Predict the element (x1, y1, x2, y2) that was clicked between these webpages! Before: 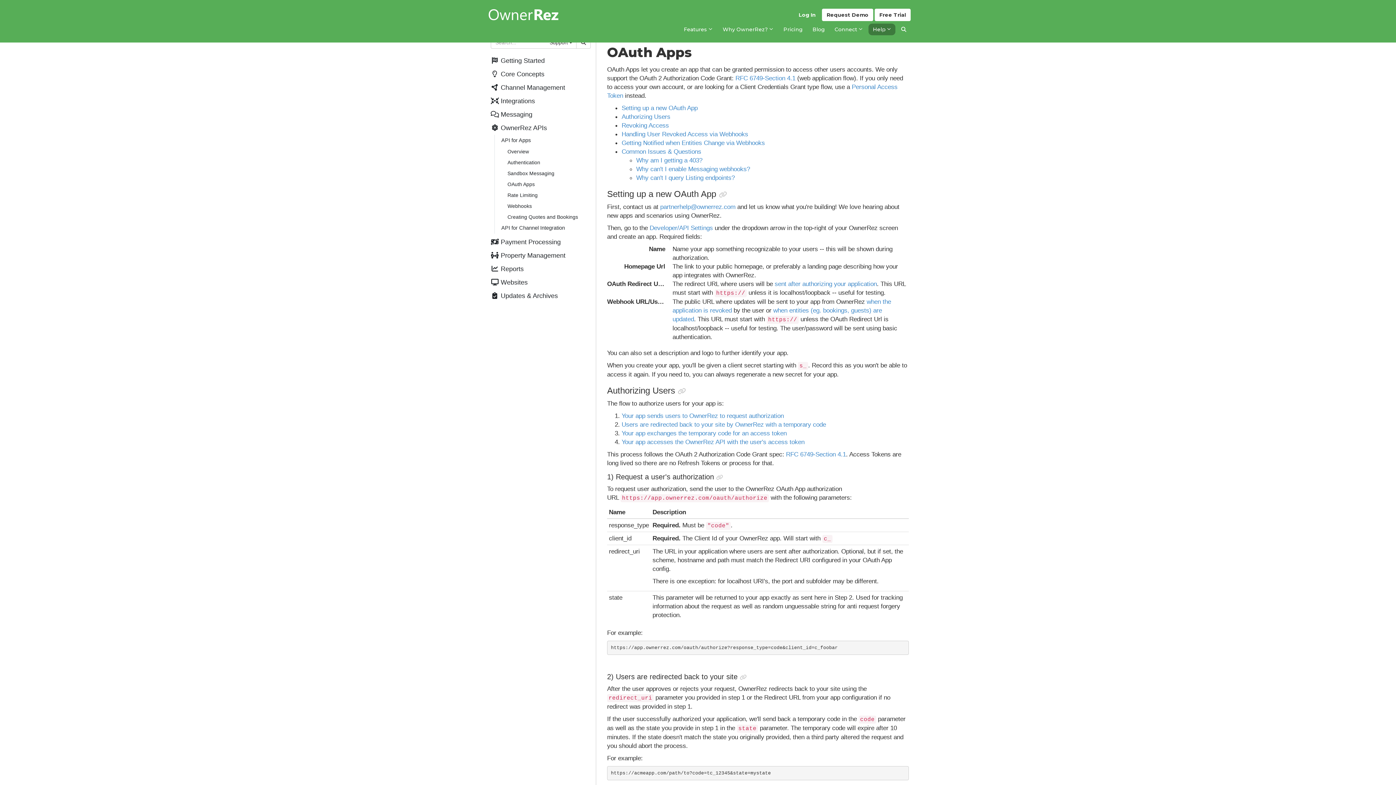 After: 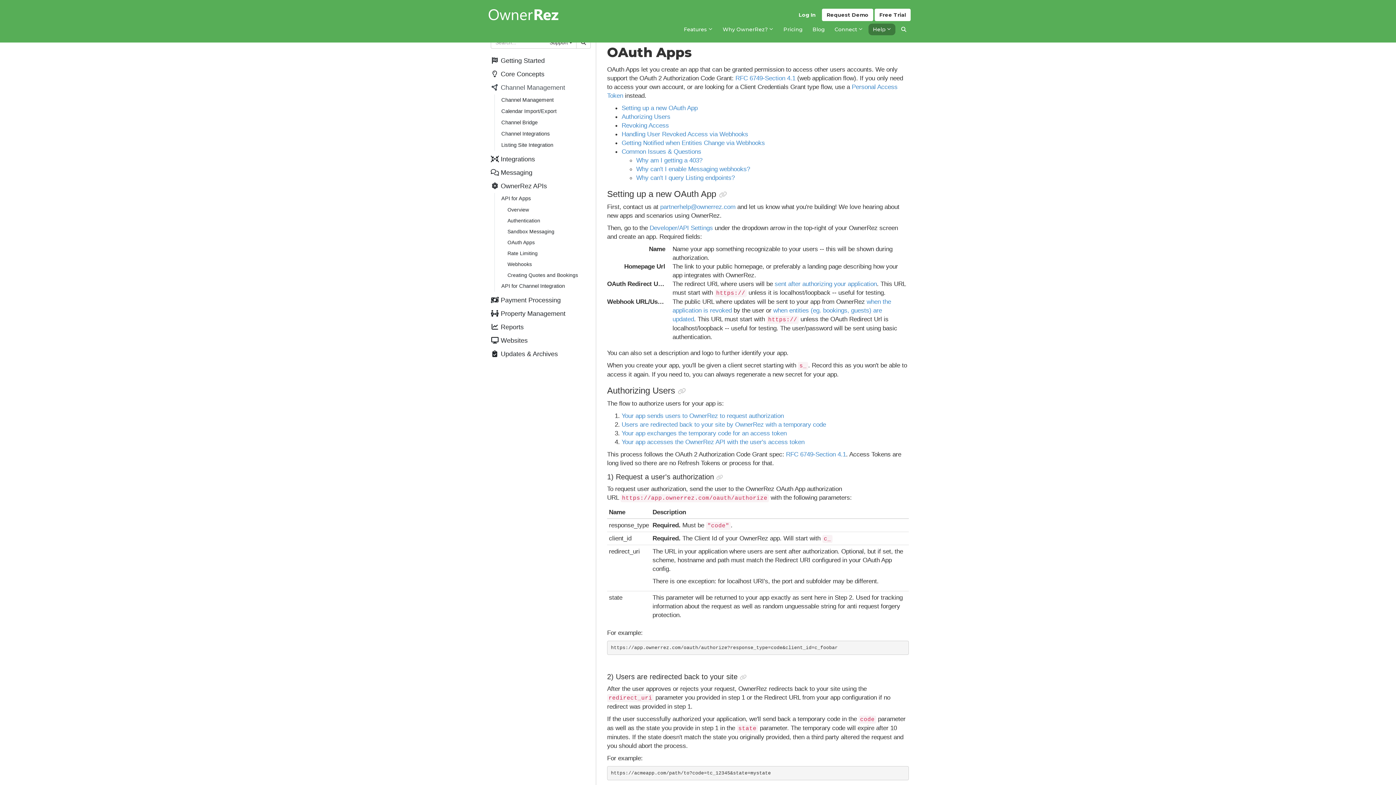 Action: label:  Channel Management bbox: (490, 81, 596, 94)